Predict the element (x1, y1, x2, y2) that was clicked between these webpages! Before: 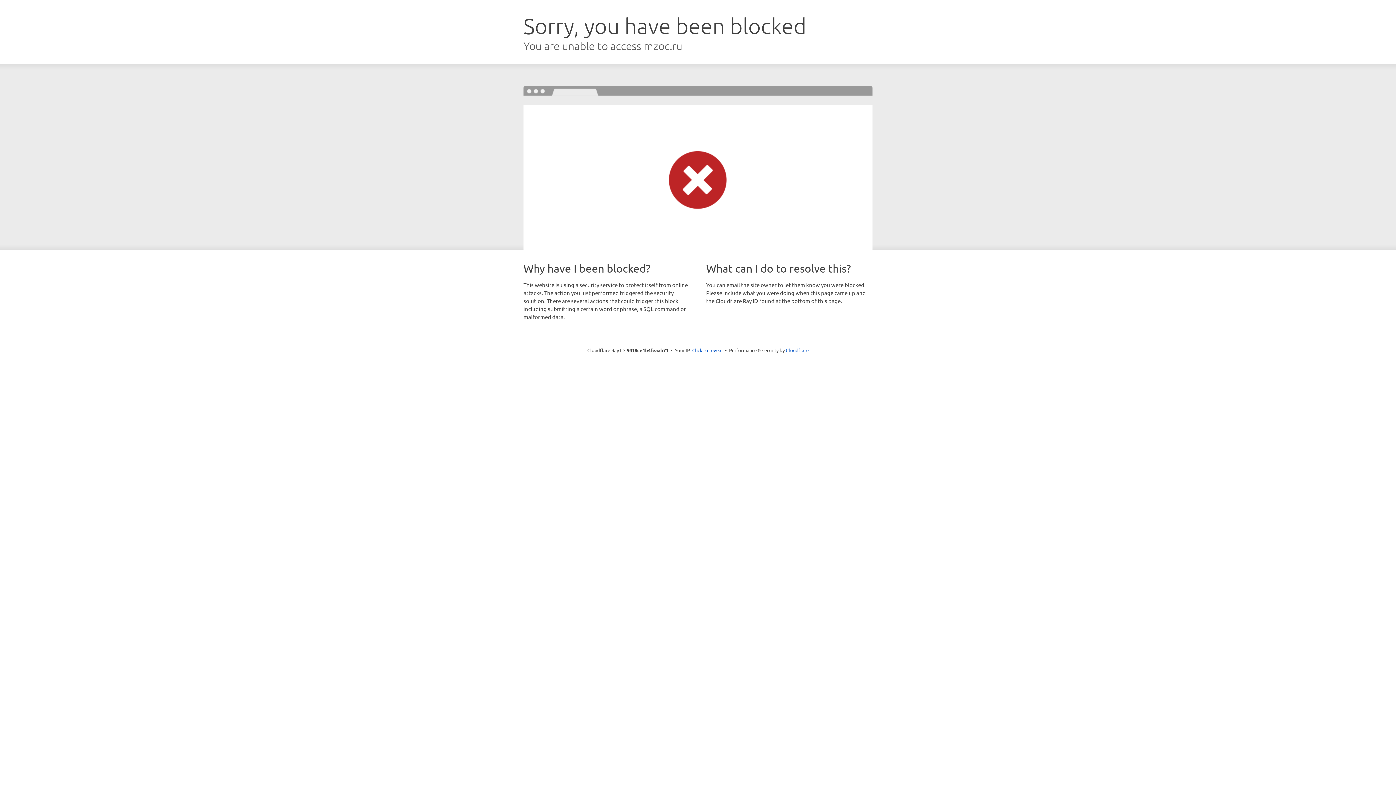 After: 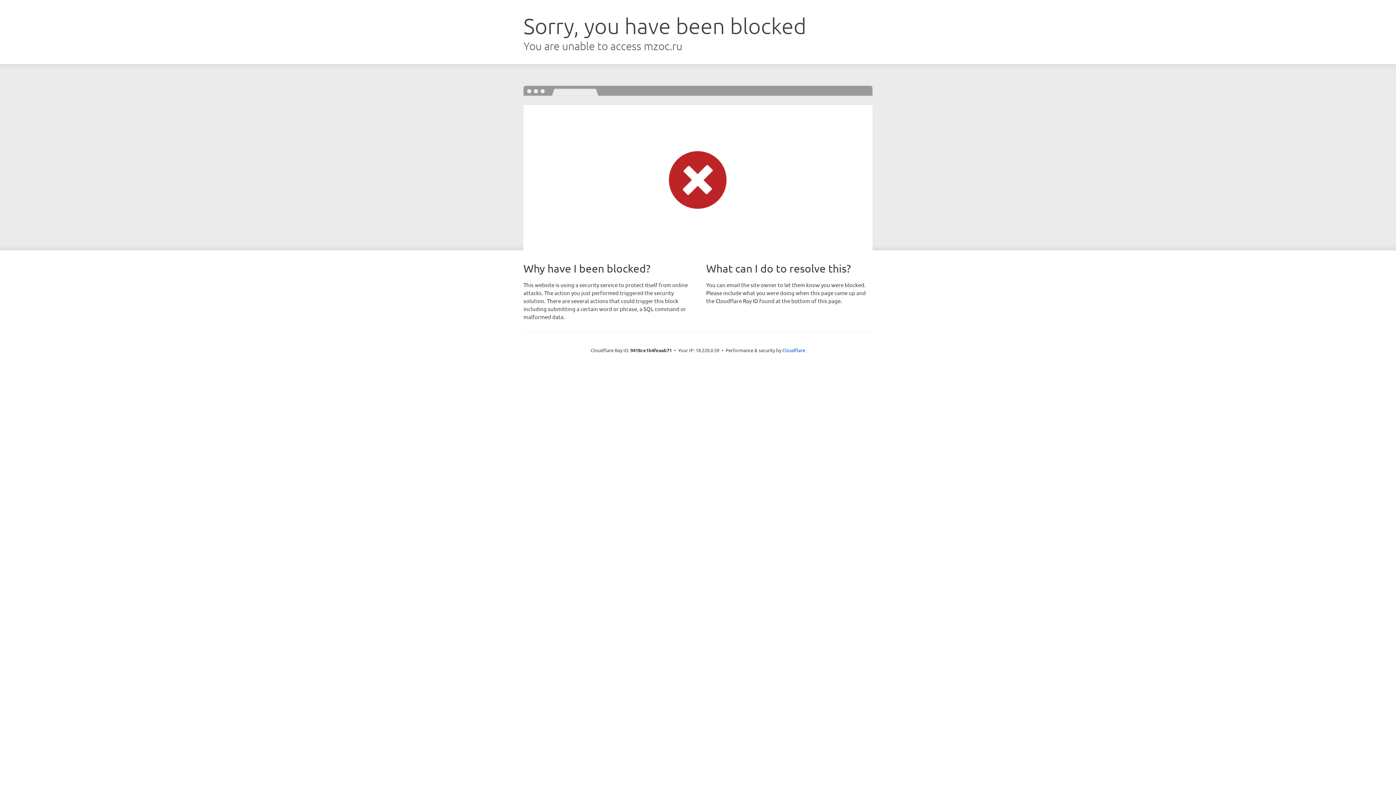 Action: bbox: (692, 346, 722, 353) label: Click to reveal